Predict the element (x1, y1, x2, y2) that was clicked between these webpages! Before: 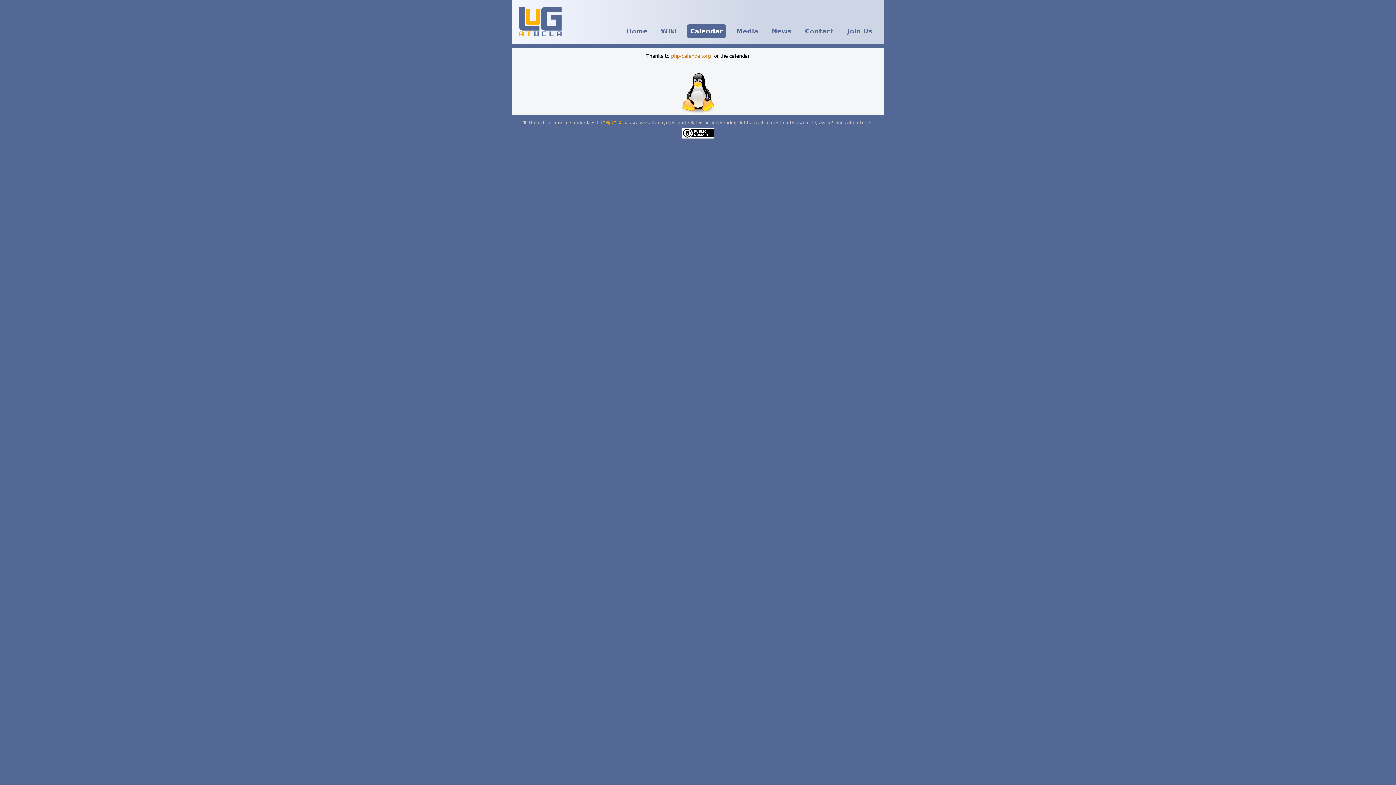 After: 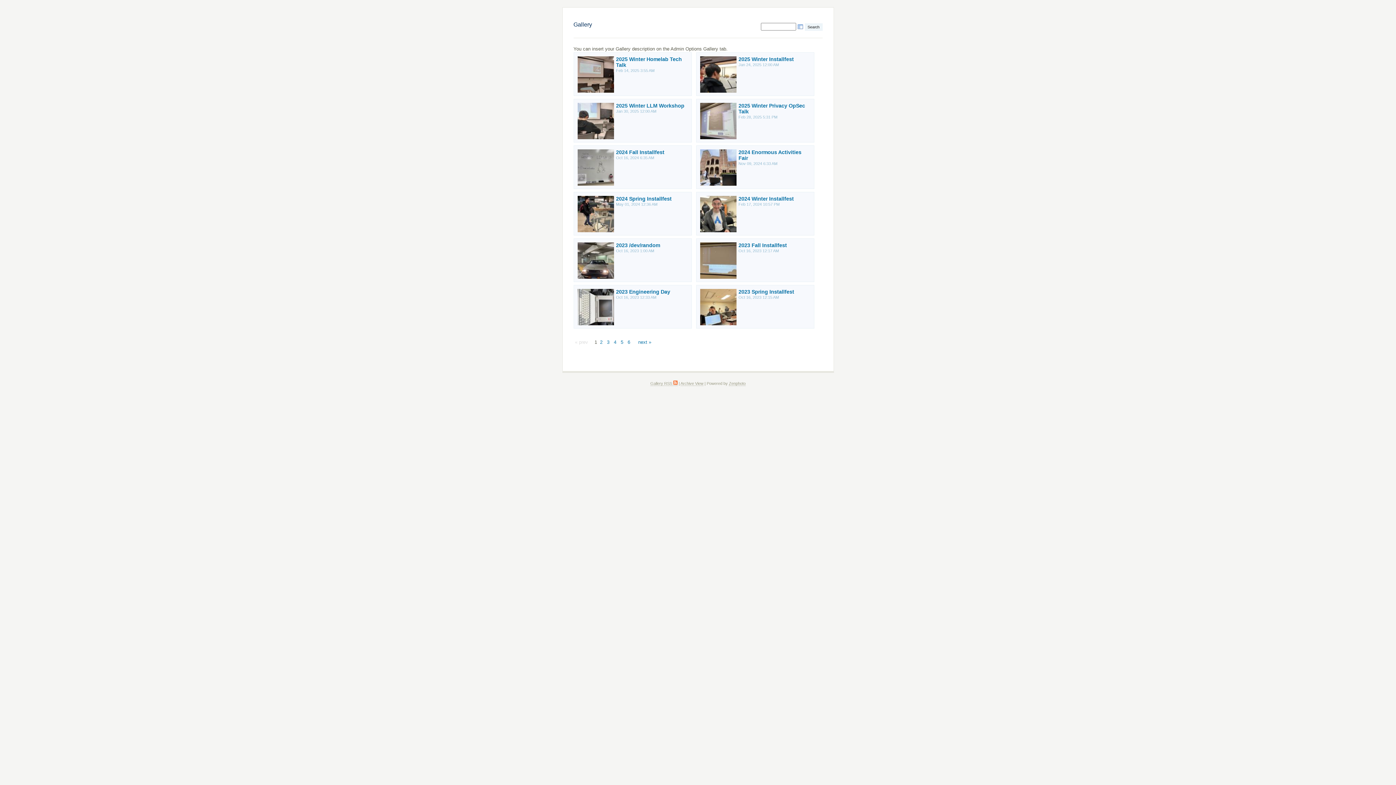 Action: bbox: (733, 24, 761, 38) label: Media